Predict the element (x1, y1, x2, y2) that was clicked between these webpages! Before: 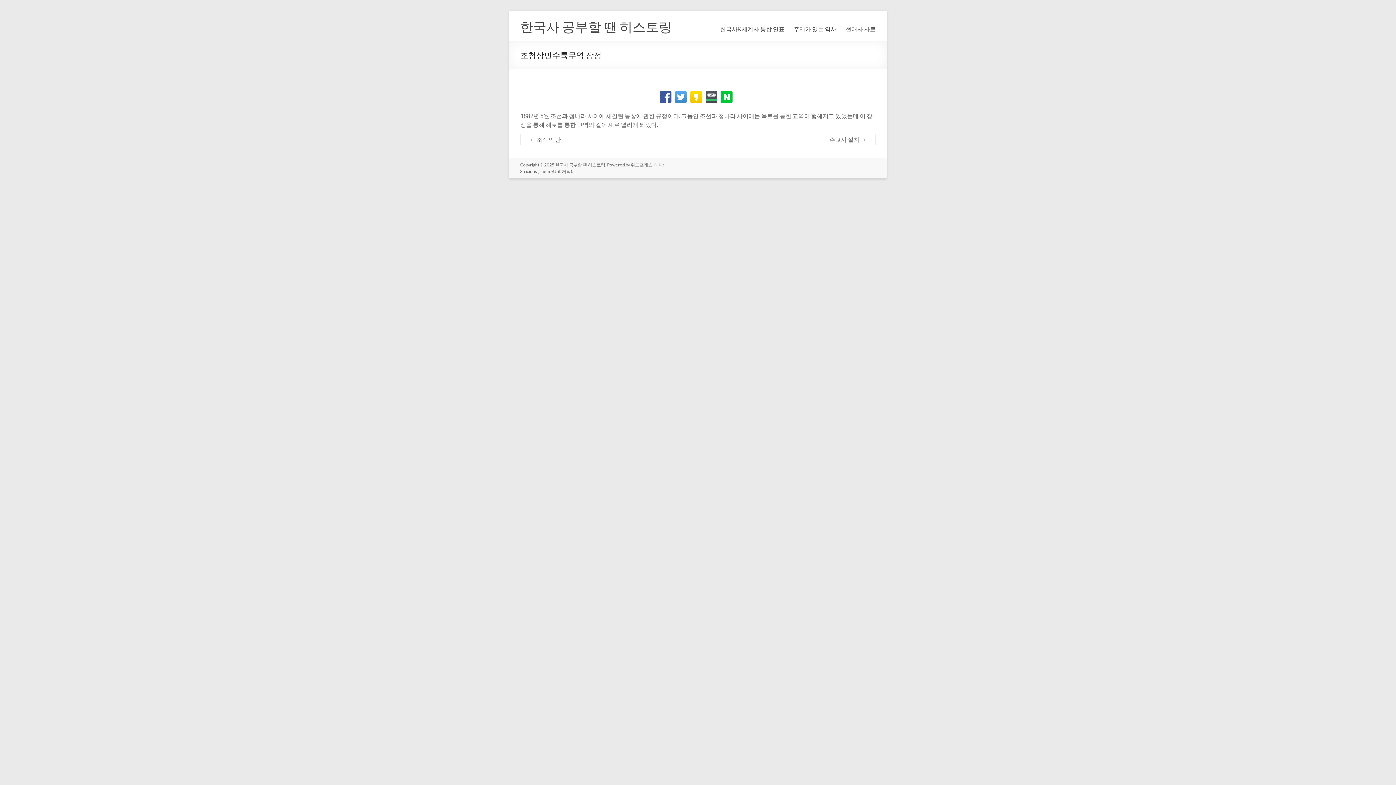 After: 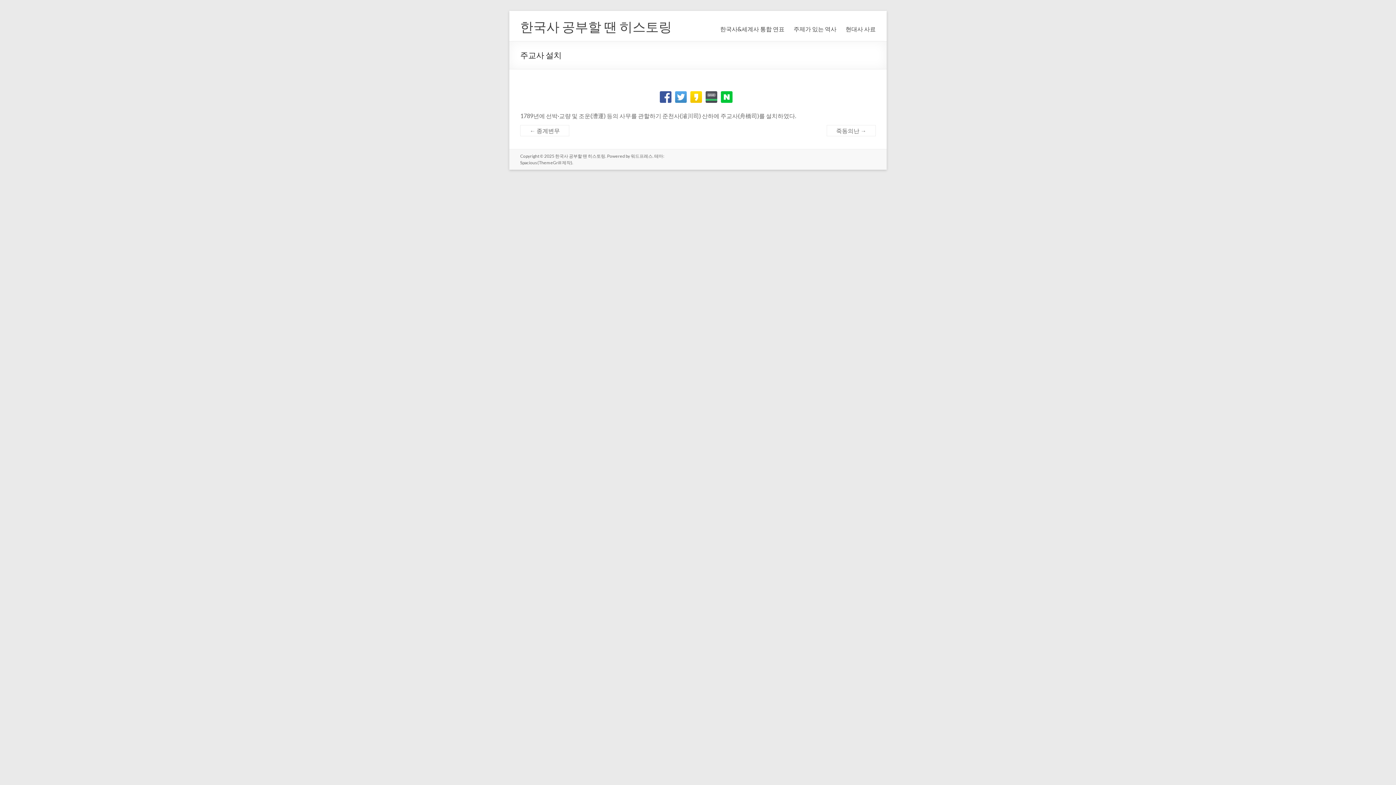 Action: bbox: (820, 133, 876, 145) label: 주교사 설치 →